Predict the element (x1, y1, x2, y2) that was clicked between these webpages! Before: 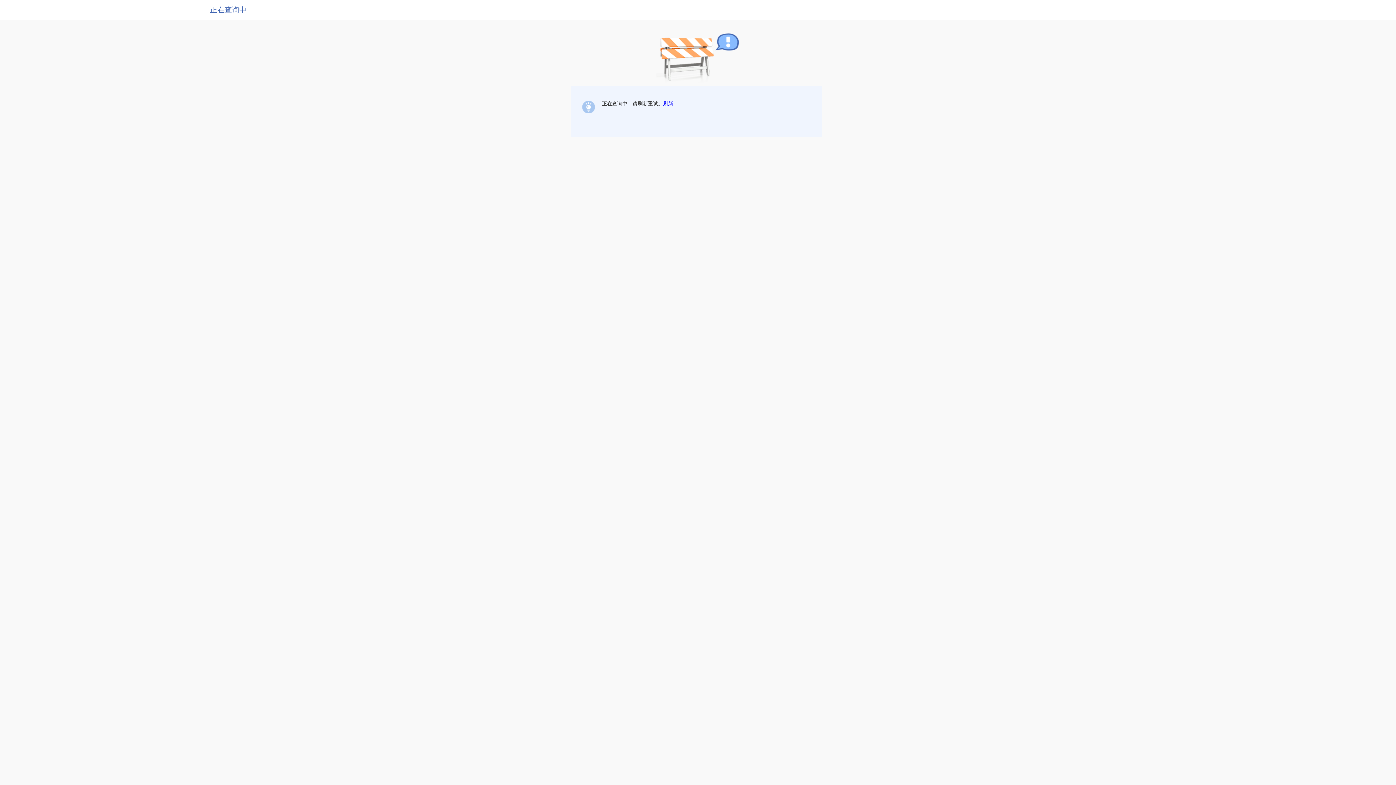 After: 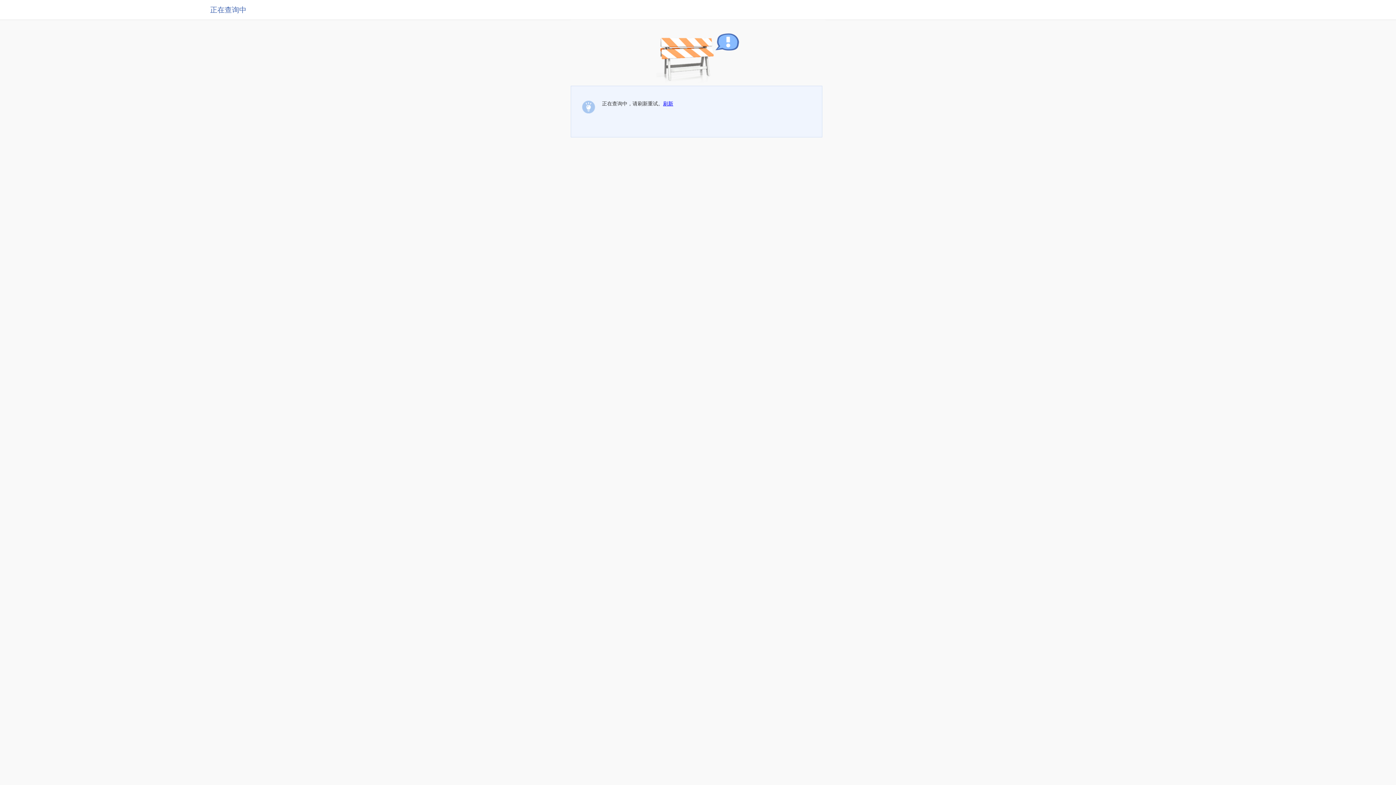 Action: bbox: (663, 100, 673, 106) label: 刷新